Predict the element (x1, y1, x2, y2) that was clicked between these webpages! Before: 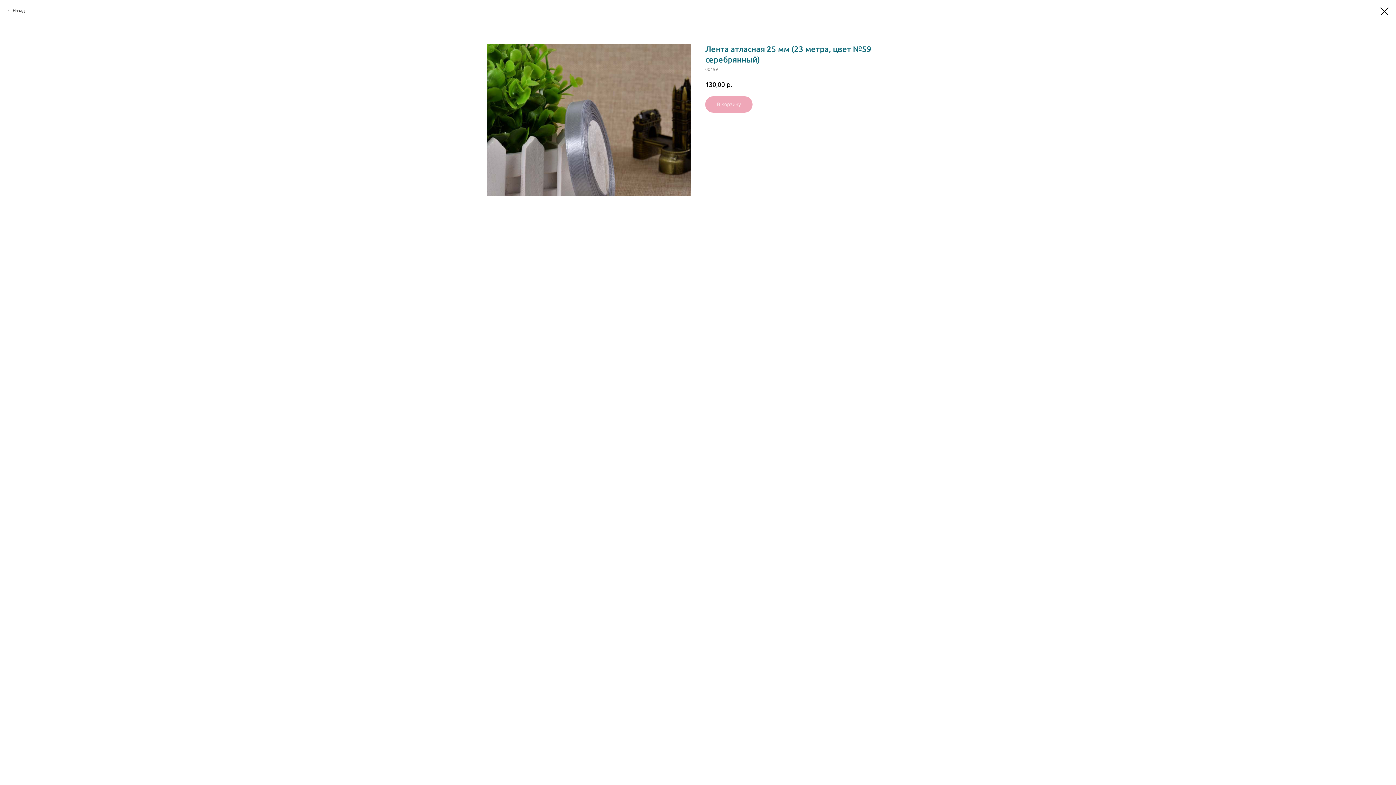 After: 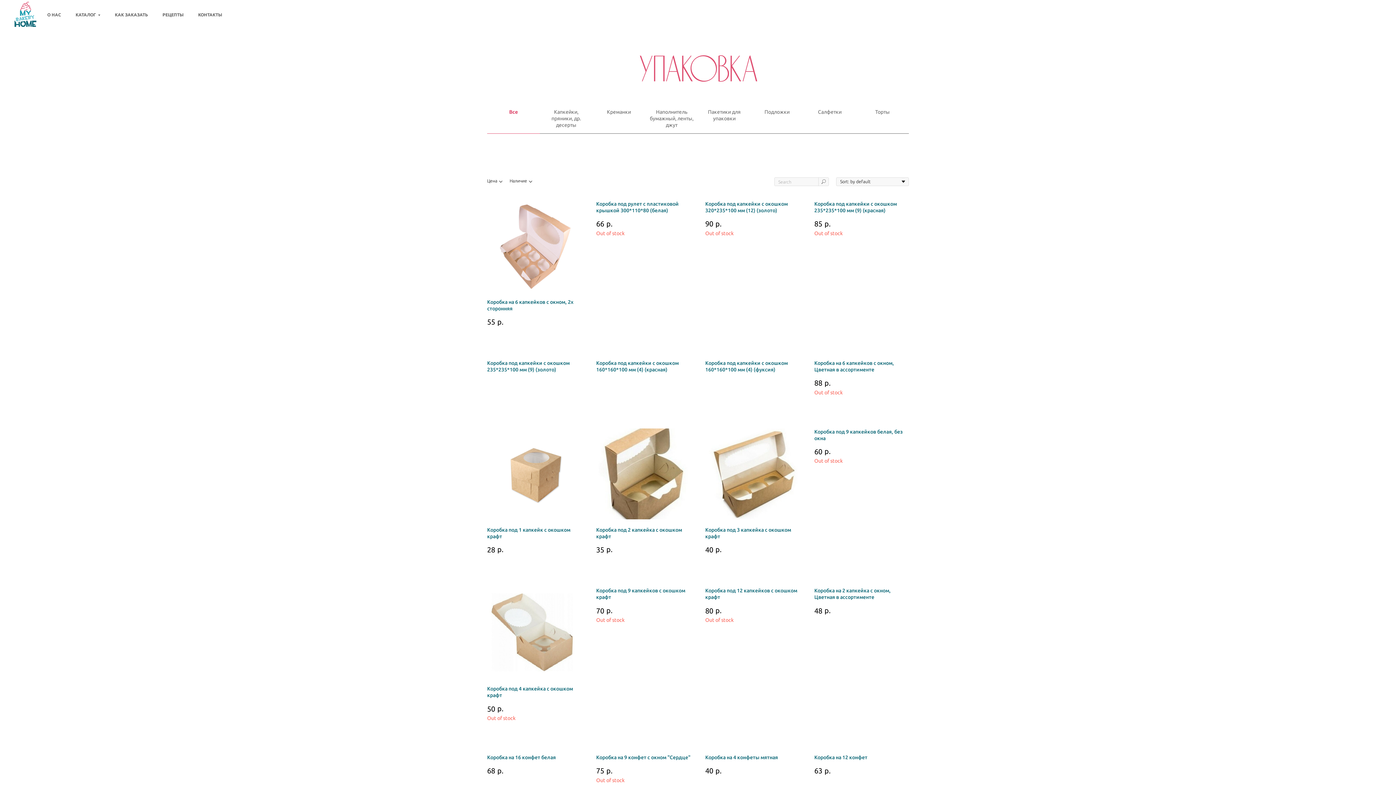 Action: bbox: (1380, 7, 1389, 15)